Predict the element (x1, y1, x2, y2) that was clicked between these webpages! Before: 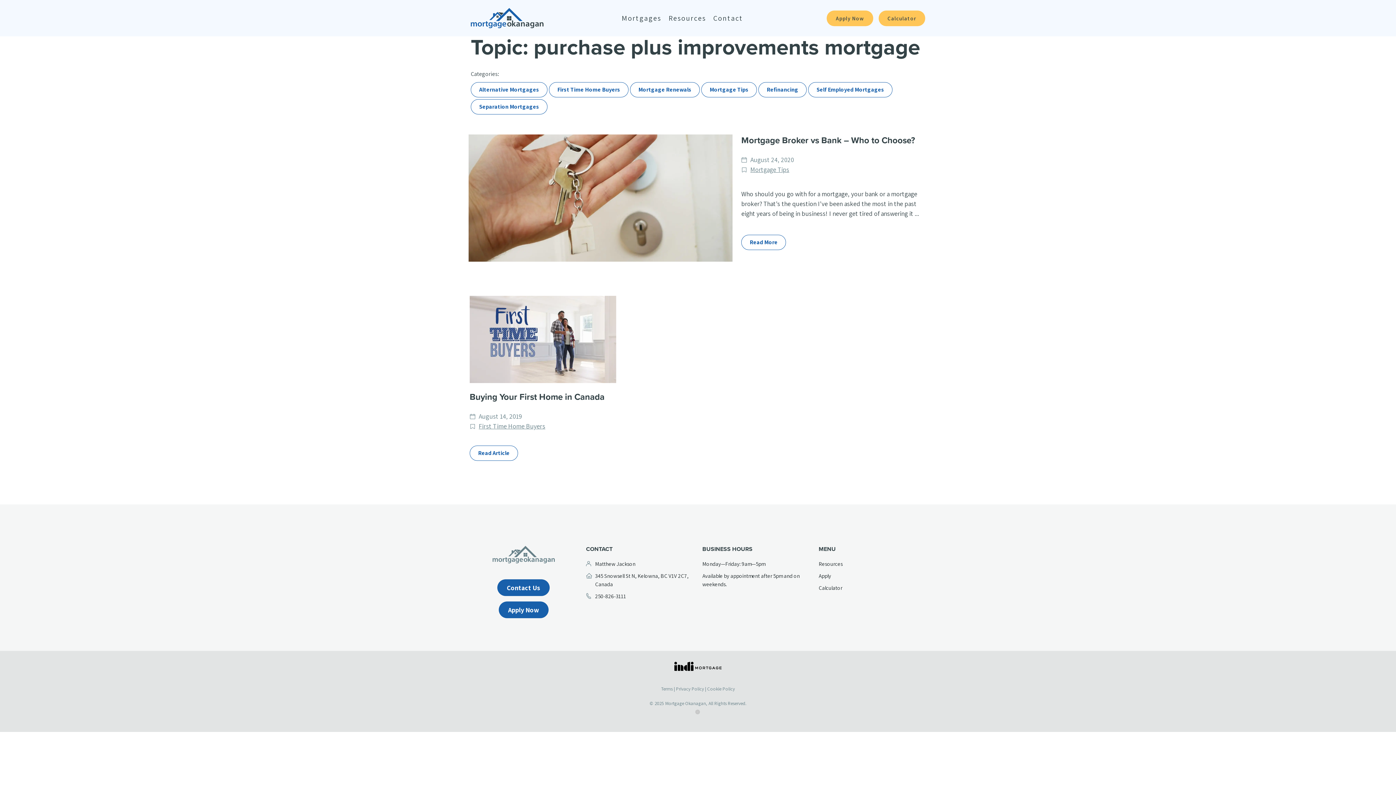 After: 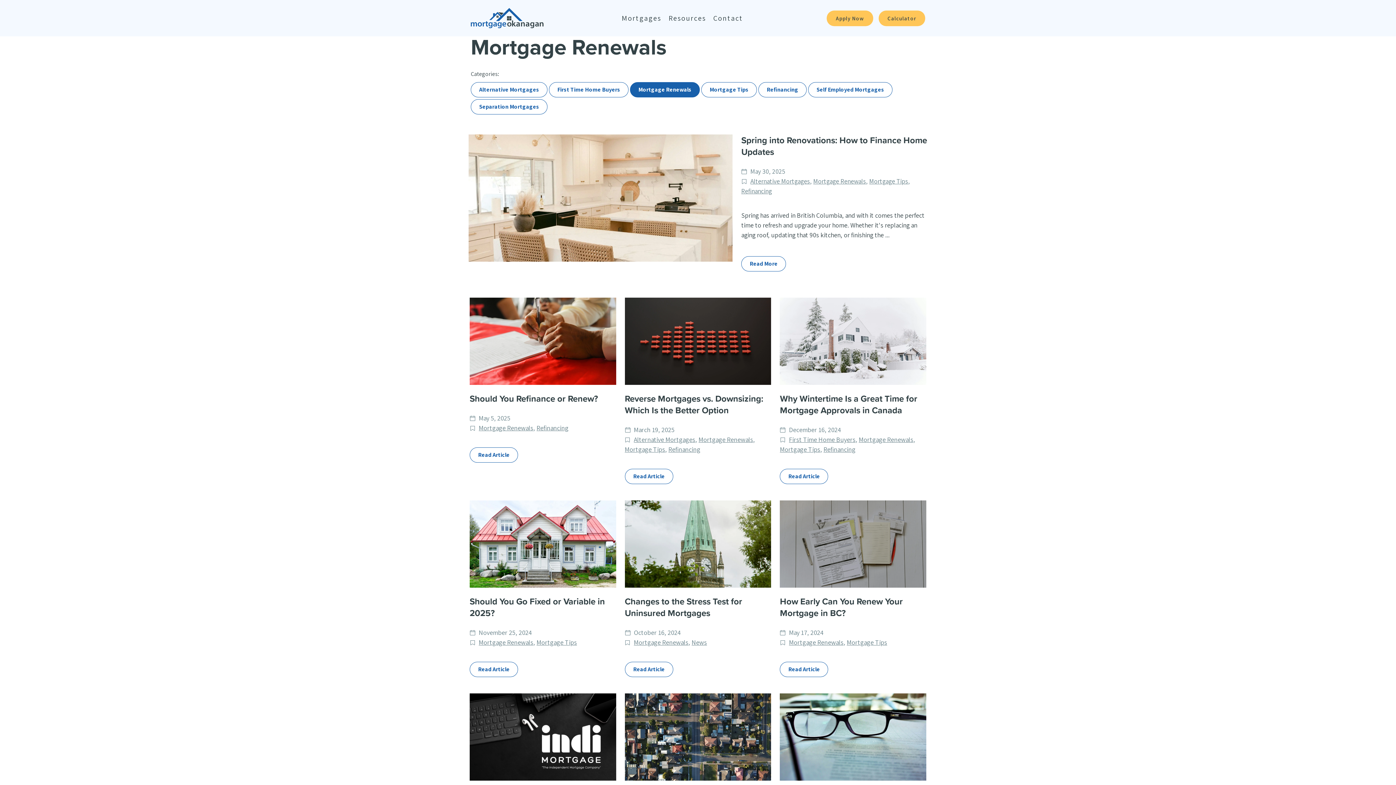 Action: label: Mortgage Renewals bbox: (630, 82, 700, 97)